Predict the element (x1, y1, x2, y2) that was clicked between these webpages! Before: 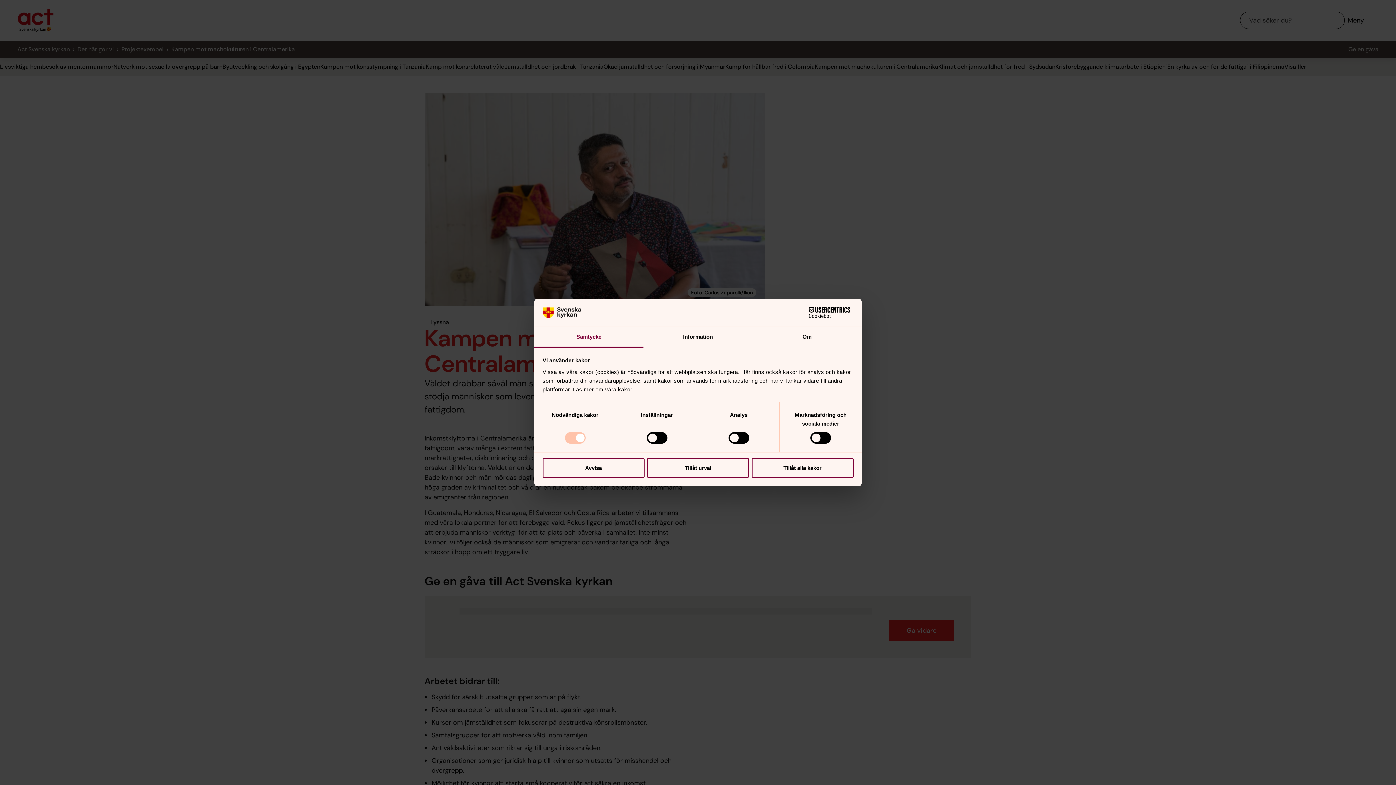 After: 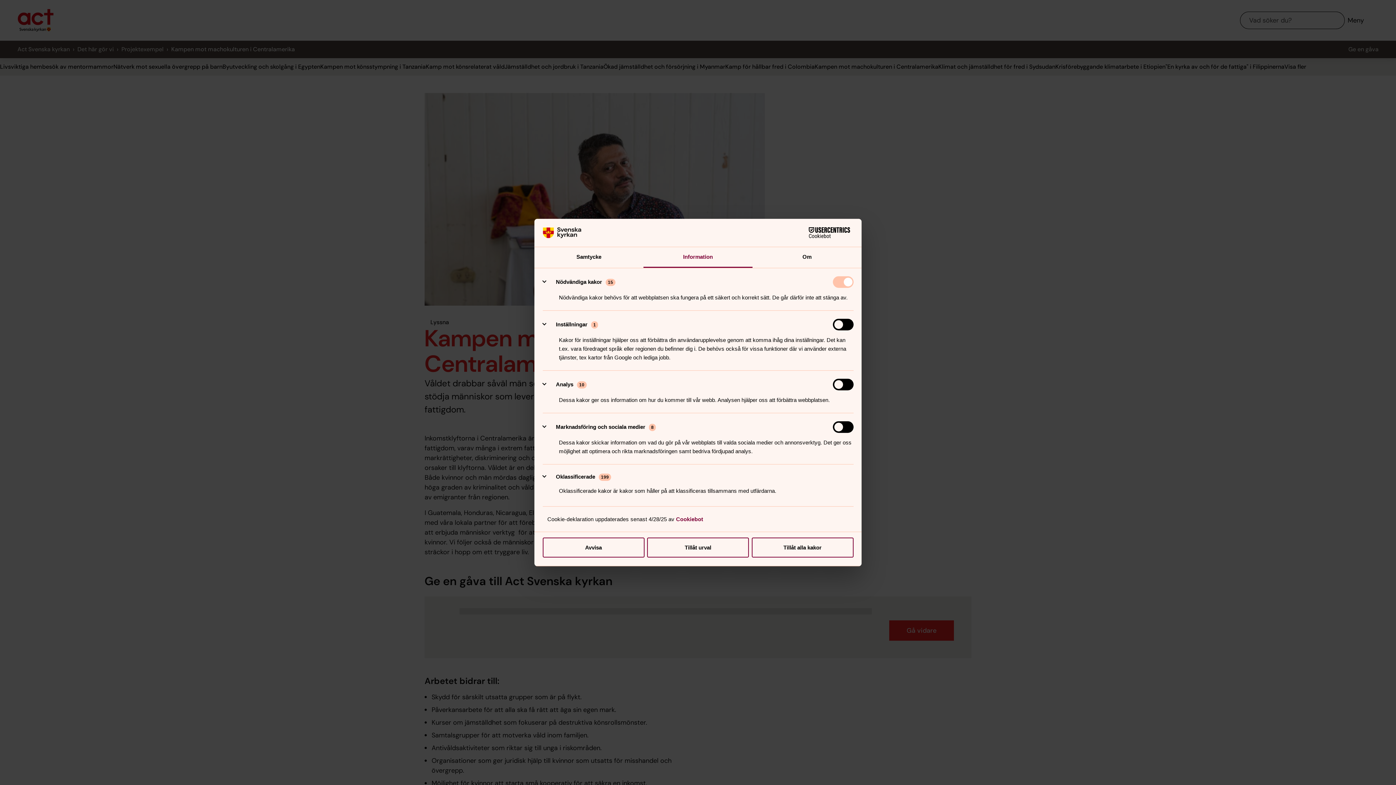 Action: label: Information bbox: (643, 327, 752, 347)